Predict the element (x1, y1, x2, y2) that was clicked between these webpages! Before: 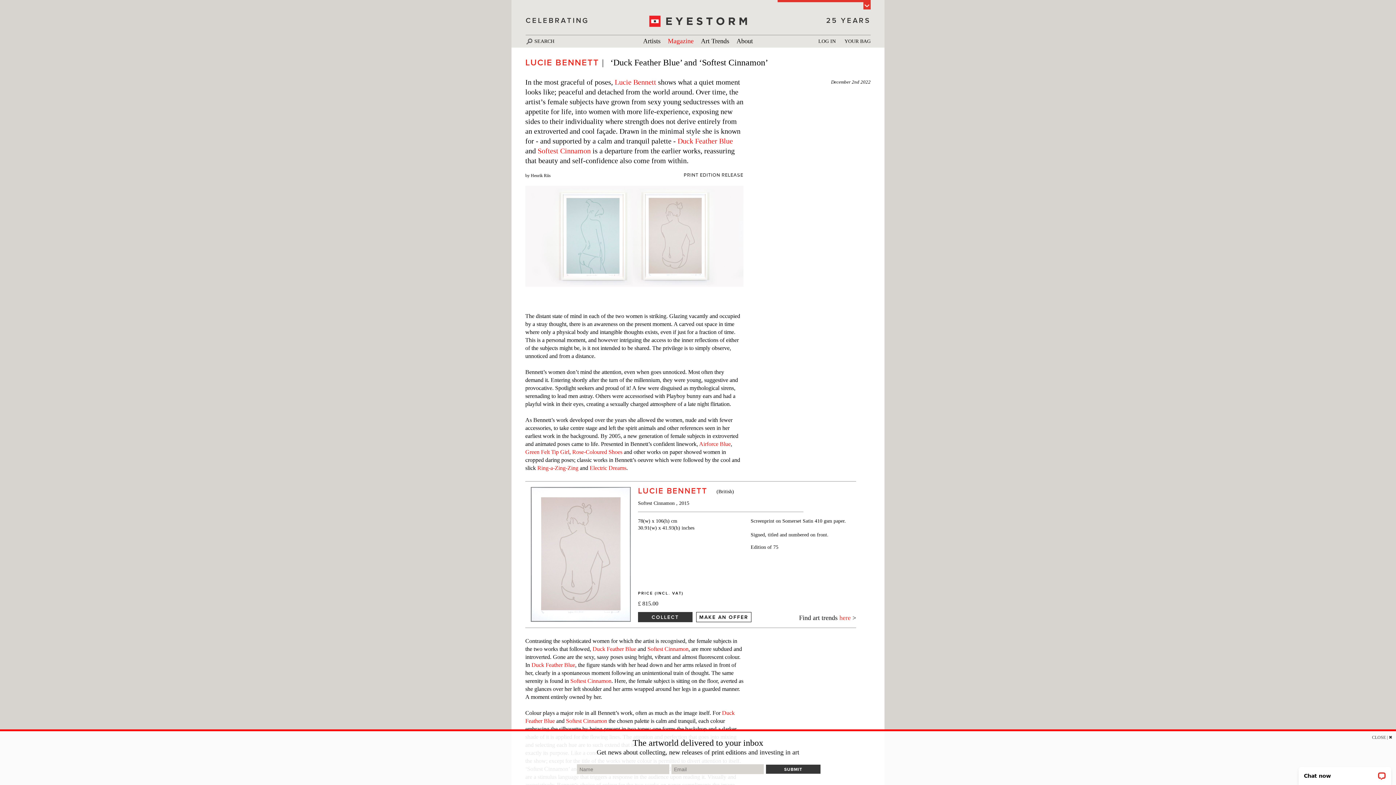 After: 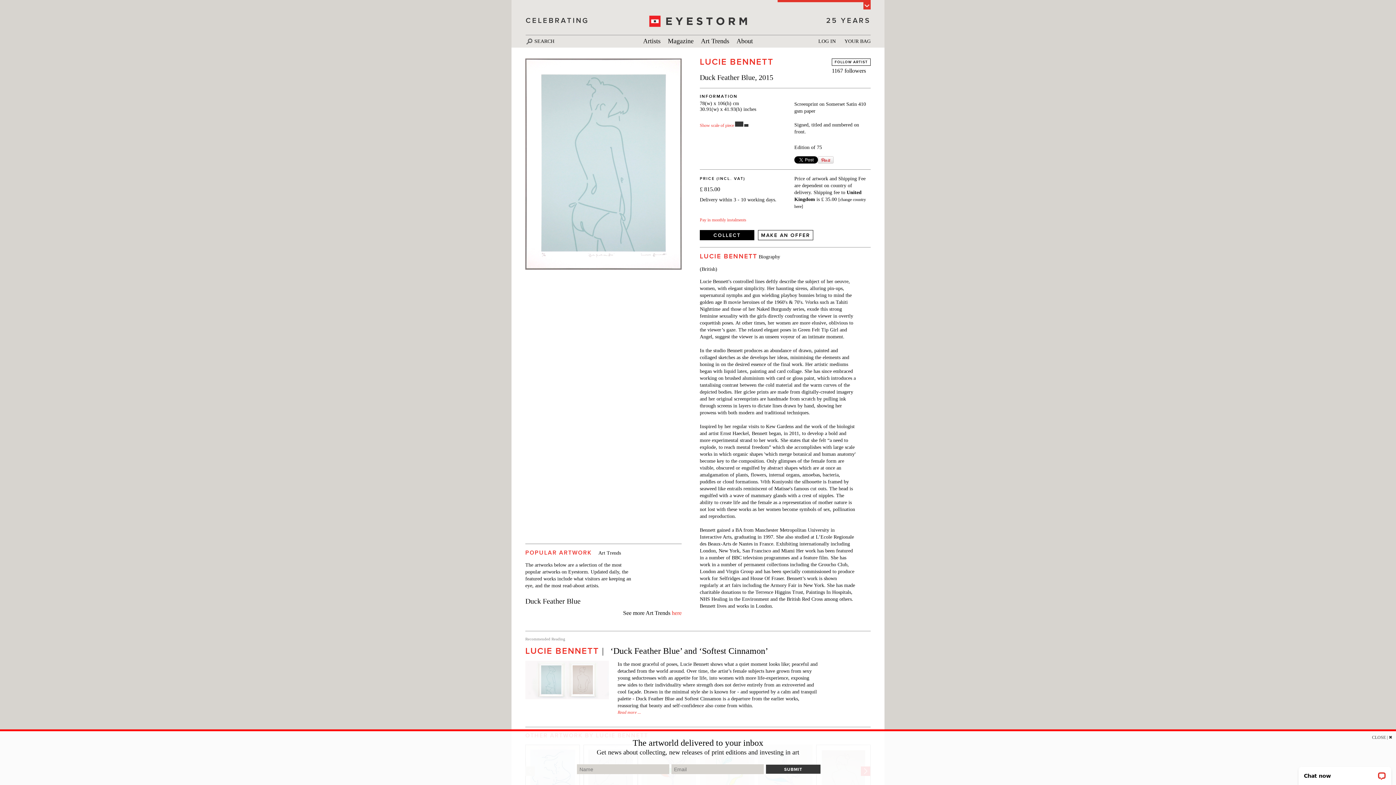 Action: bbox: (677, 137, 733, 145) label: Duck Feather Blue